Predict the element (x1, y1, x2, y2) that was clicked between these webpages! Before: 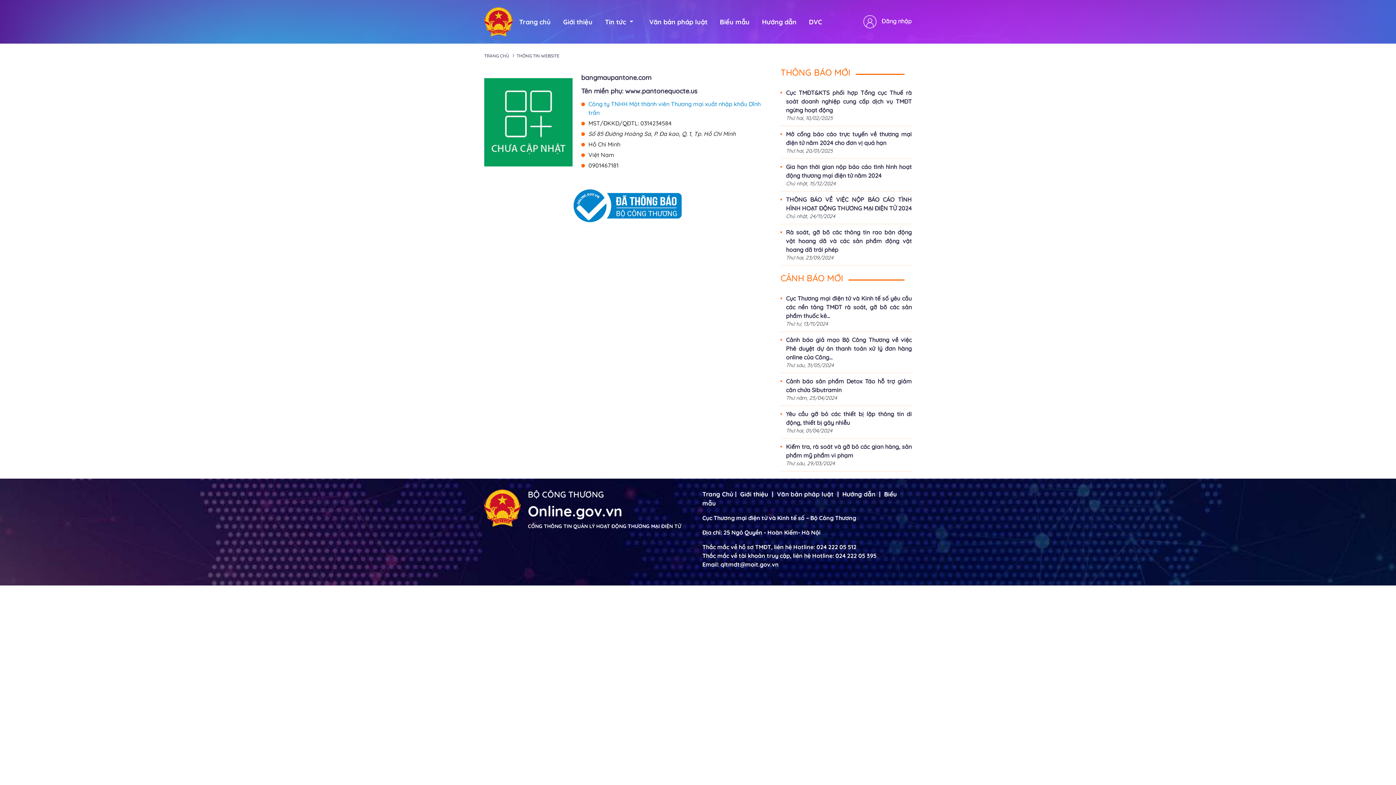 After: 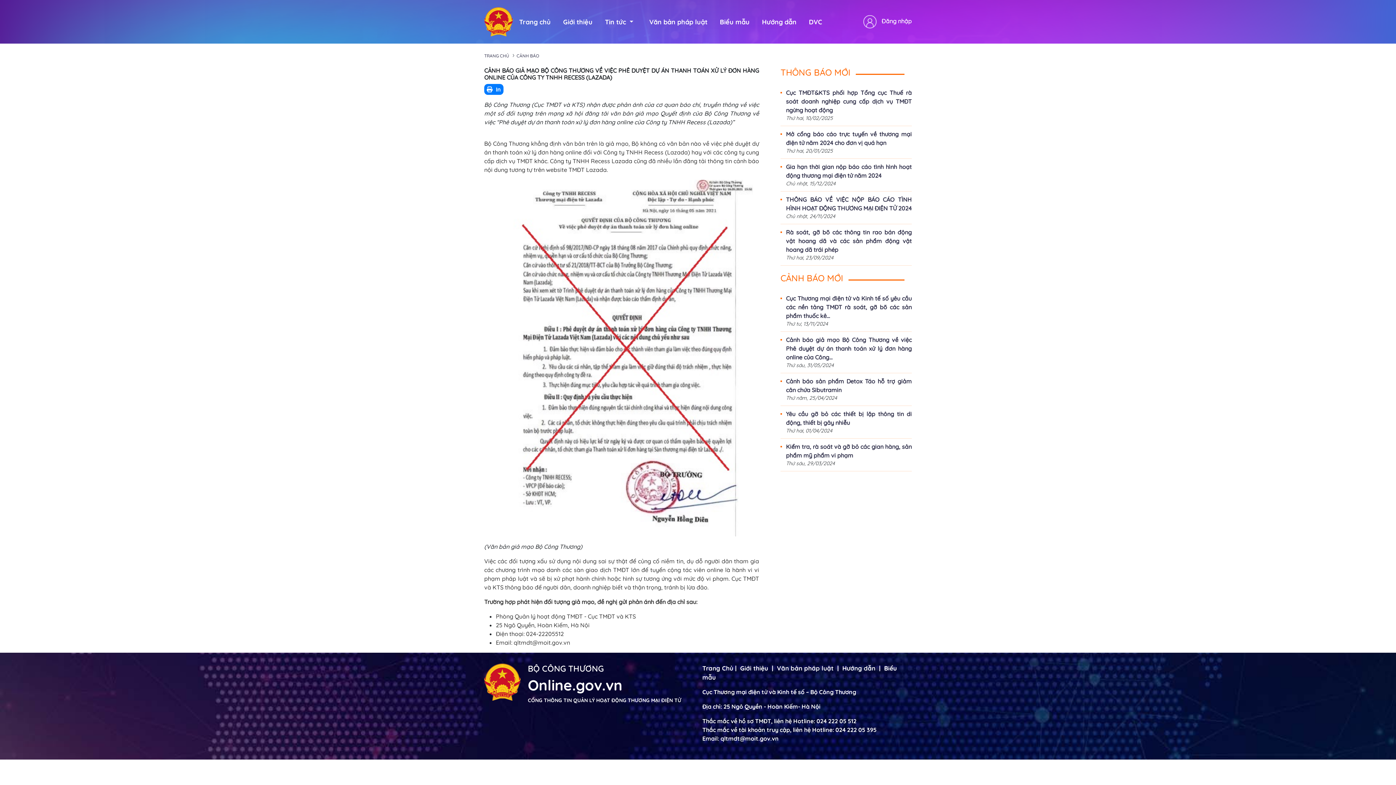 Action: bbox: (780, 335, 912, 361) label: Cảnh báo giả mạo Bộ Công Thương về việc Phê duyệt dự án thanh toán xử lý đơn hàng online của Công...